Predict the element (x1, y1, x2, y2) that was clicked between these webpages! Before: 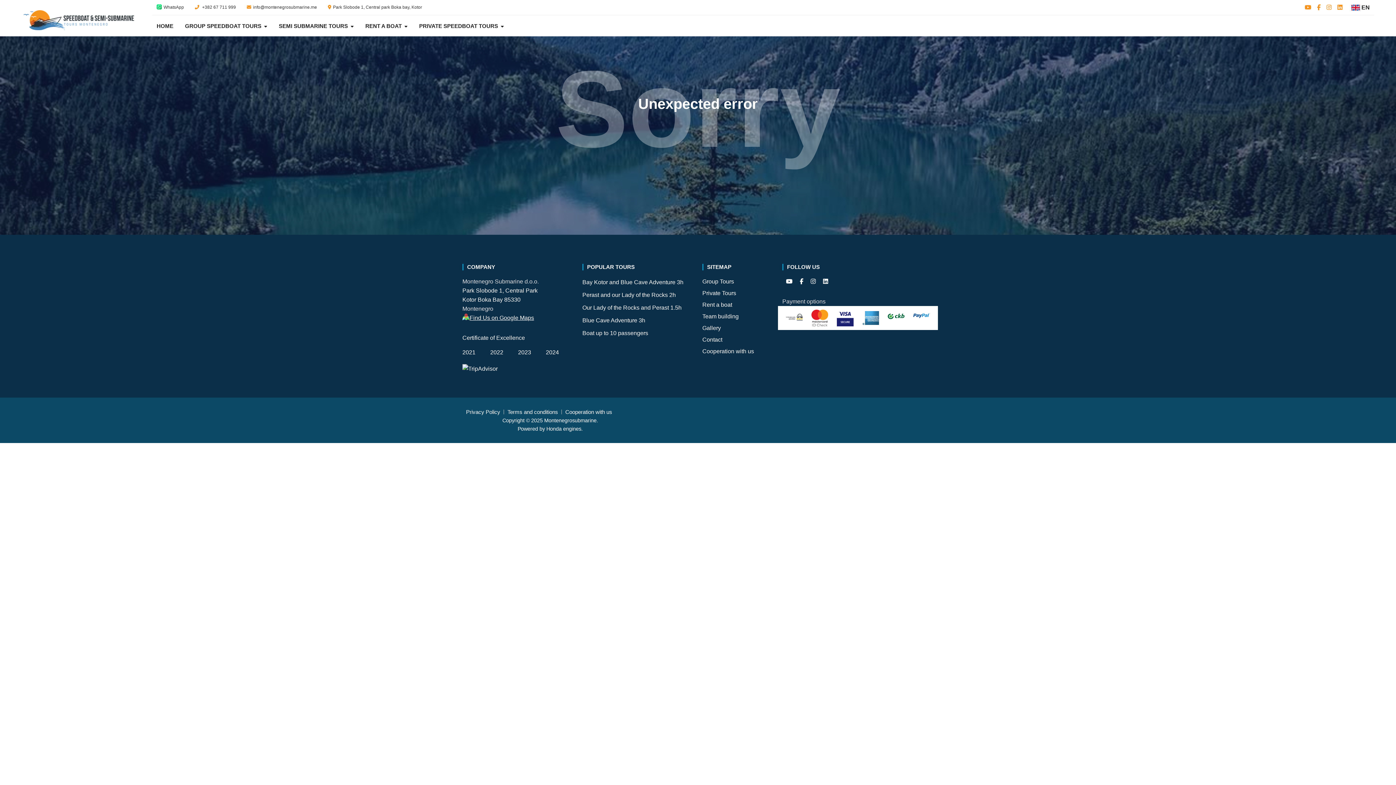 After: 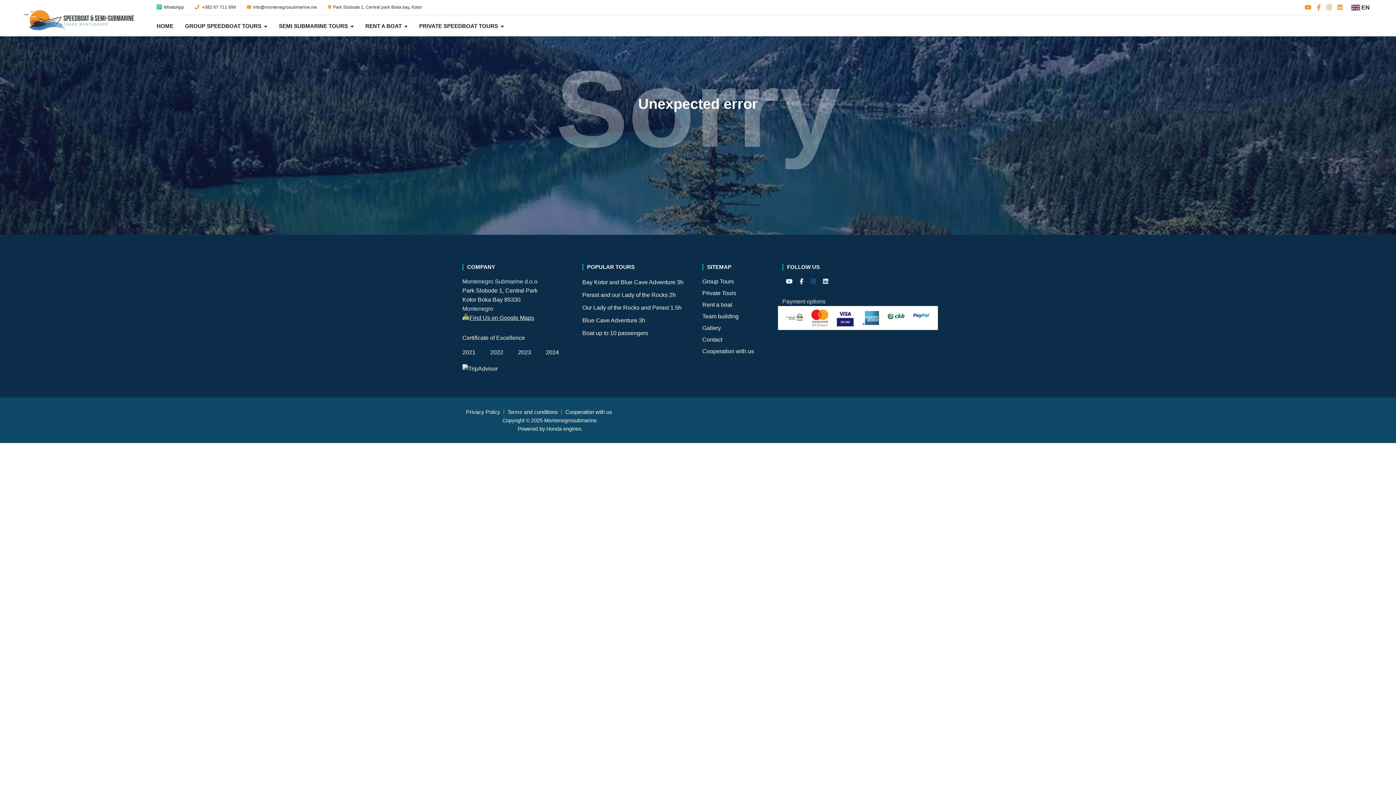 Action: bbox: (810, 277, 816, 286)